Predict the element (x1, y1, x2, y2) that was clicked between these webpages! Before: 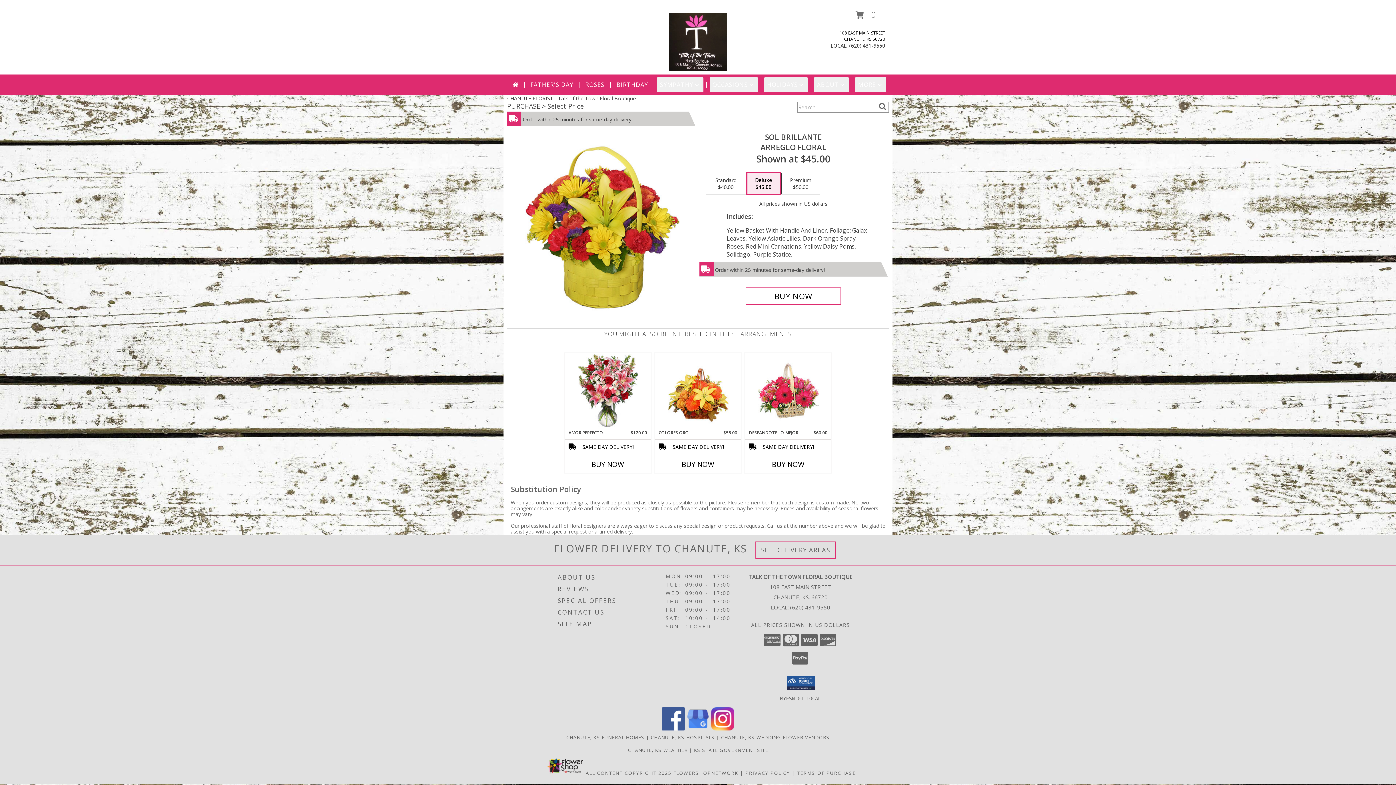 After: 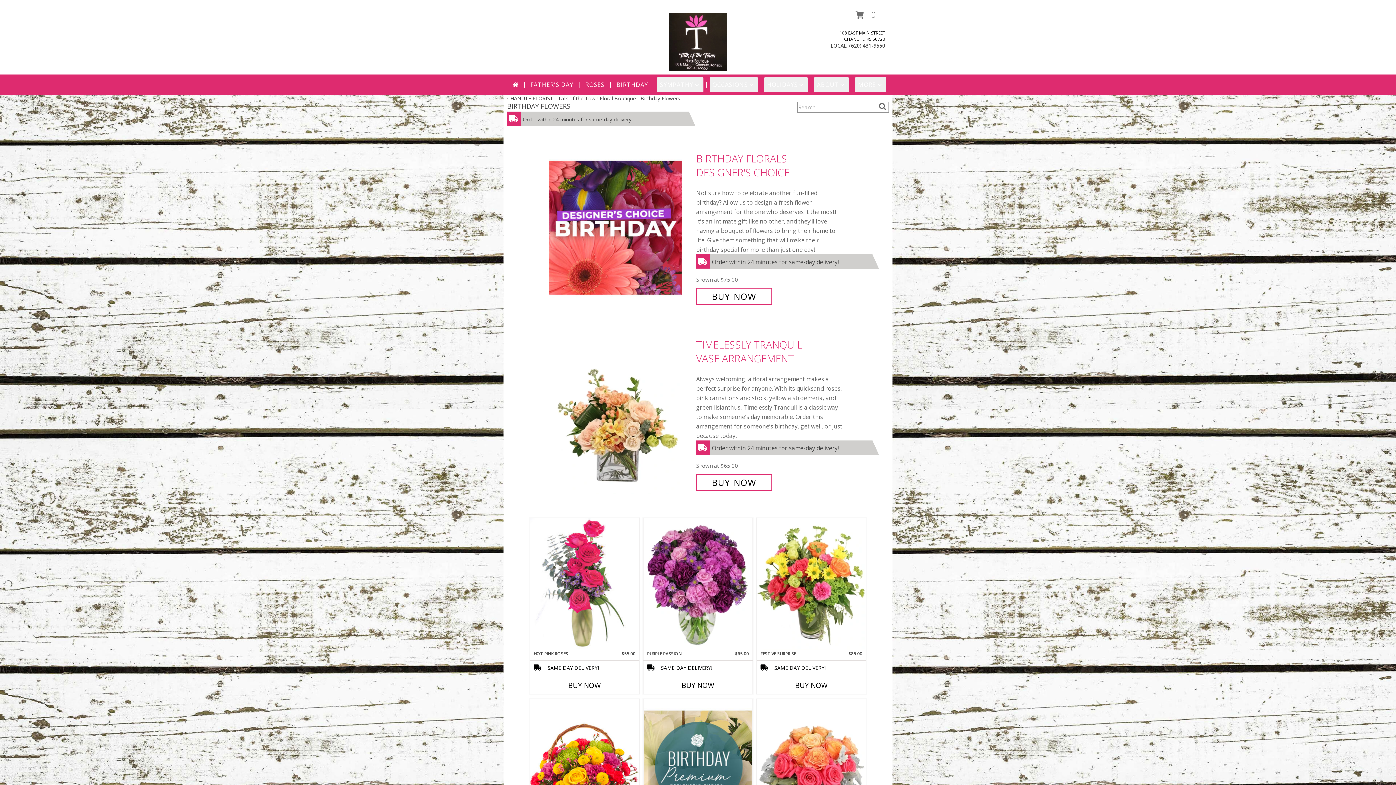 Action: label: BIRTHDAY bbox: (613, 77, 651, 92)